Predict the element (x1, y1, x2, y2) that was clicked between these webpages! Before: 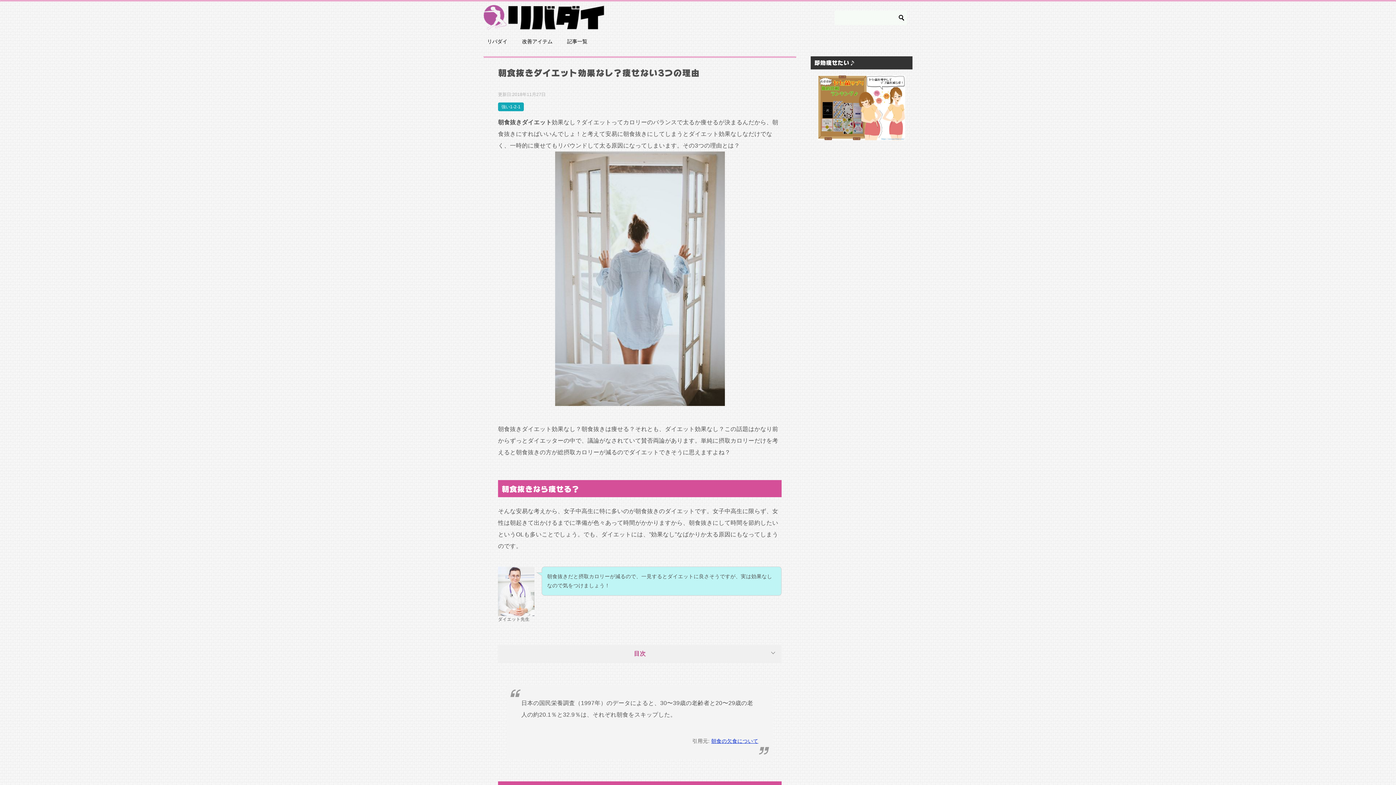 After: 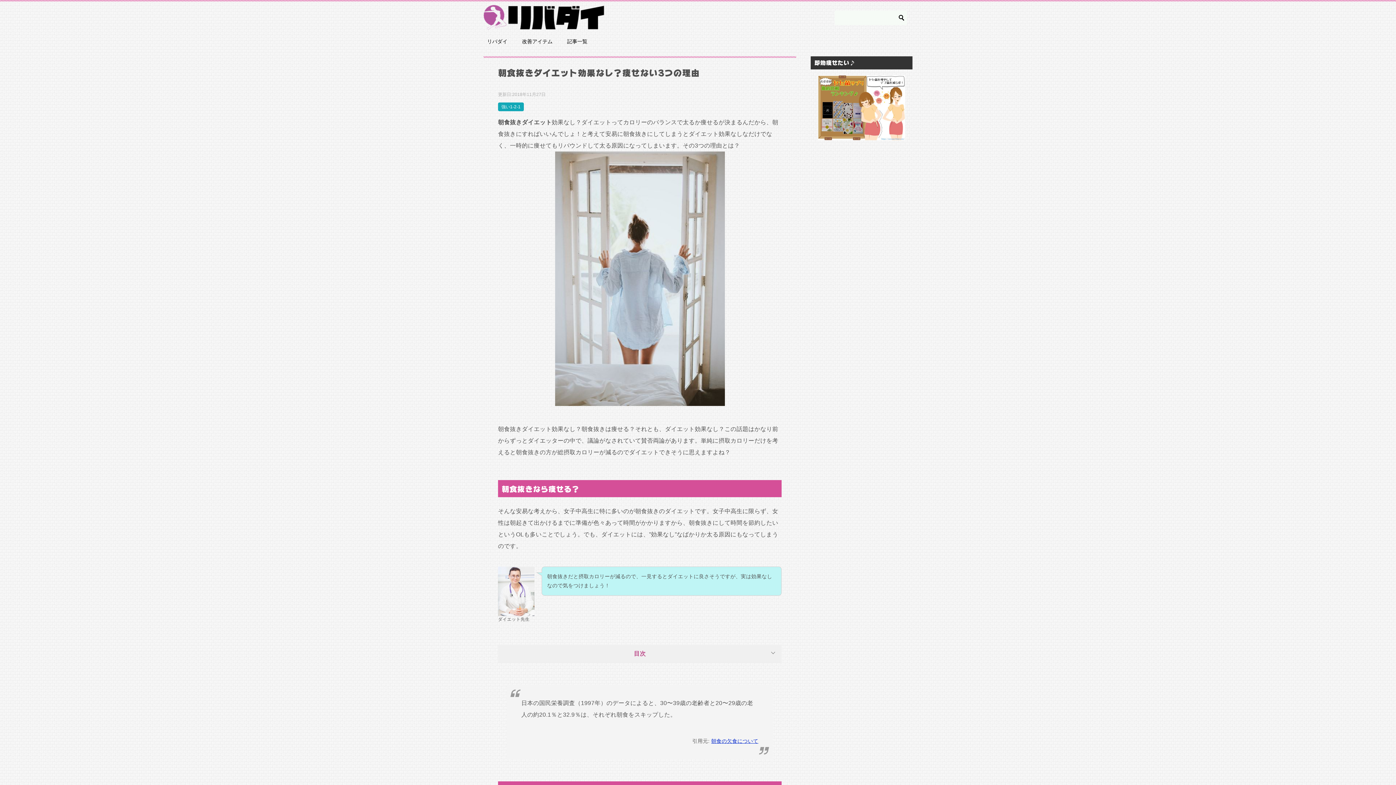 Action: bbox: (818, 75, 905, 140)